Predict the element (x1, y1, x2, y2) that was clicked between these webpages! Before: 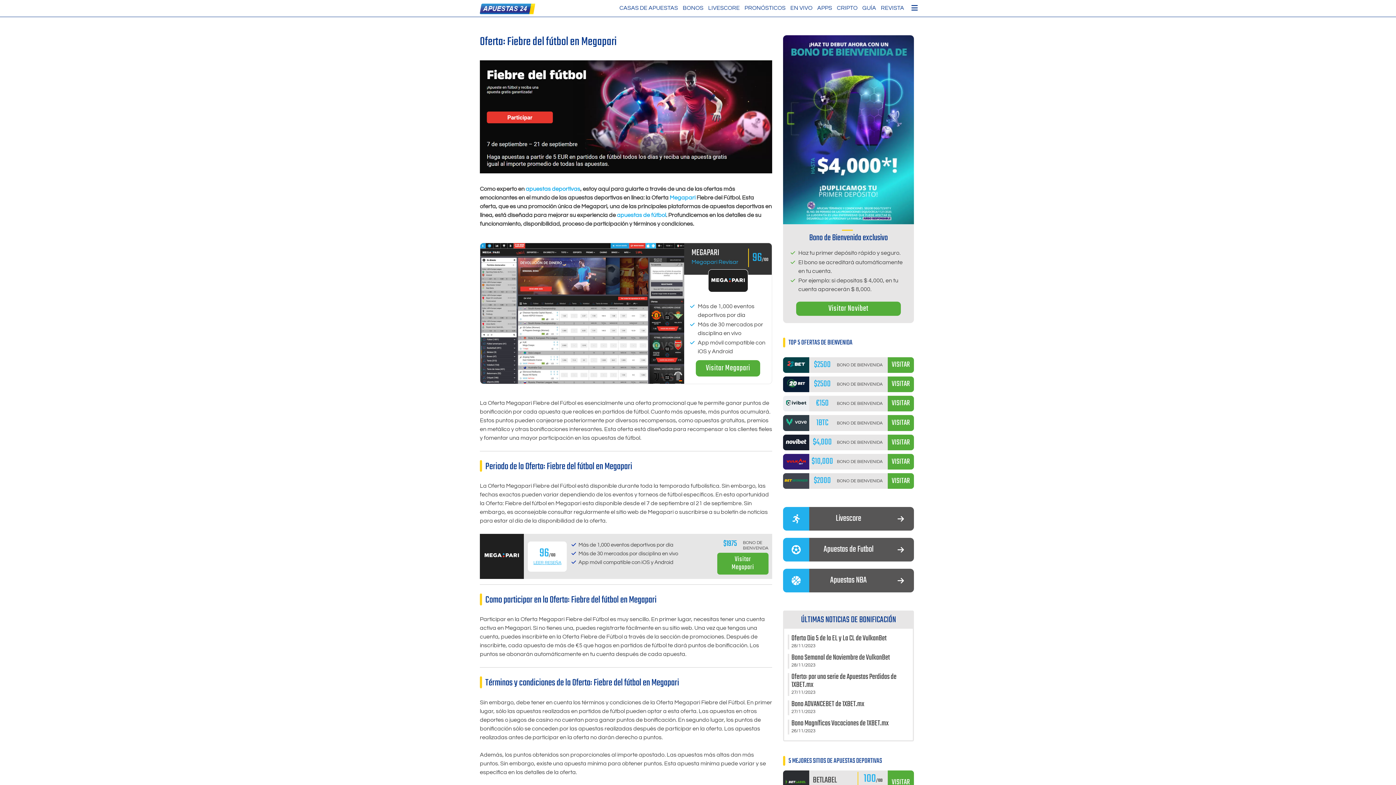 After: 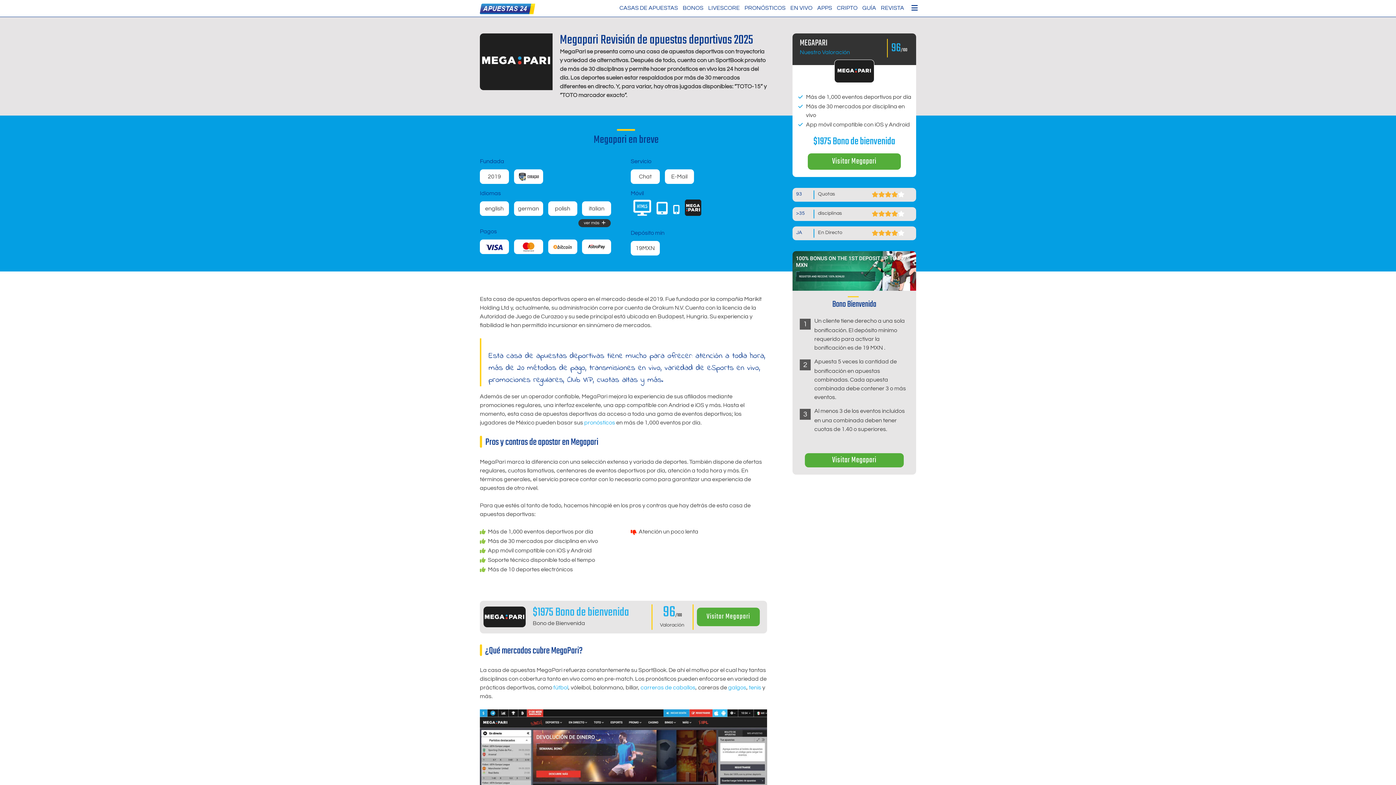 Action: bbox: (533, 560, 561, 565) label: LEER RESEÑA